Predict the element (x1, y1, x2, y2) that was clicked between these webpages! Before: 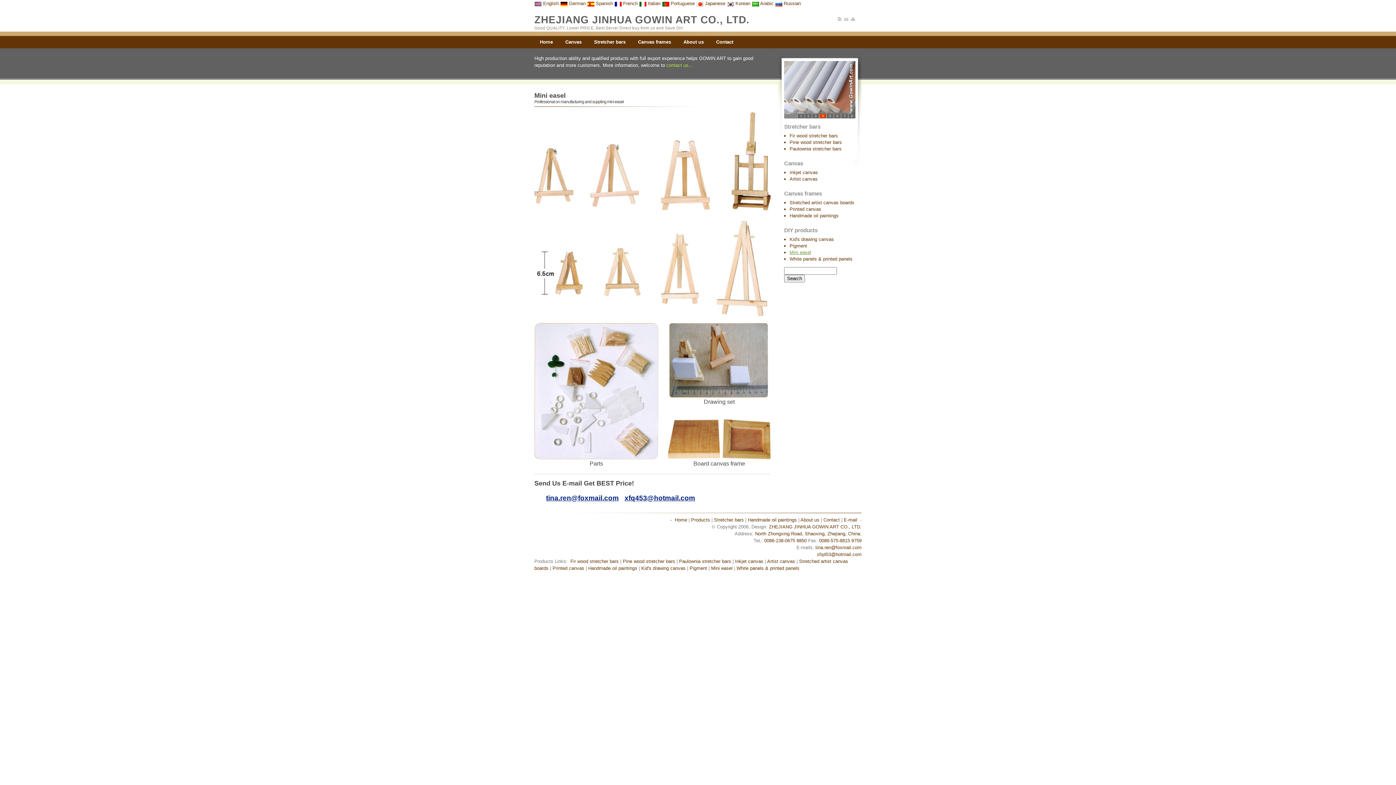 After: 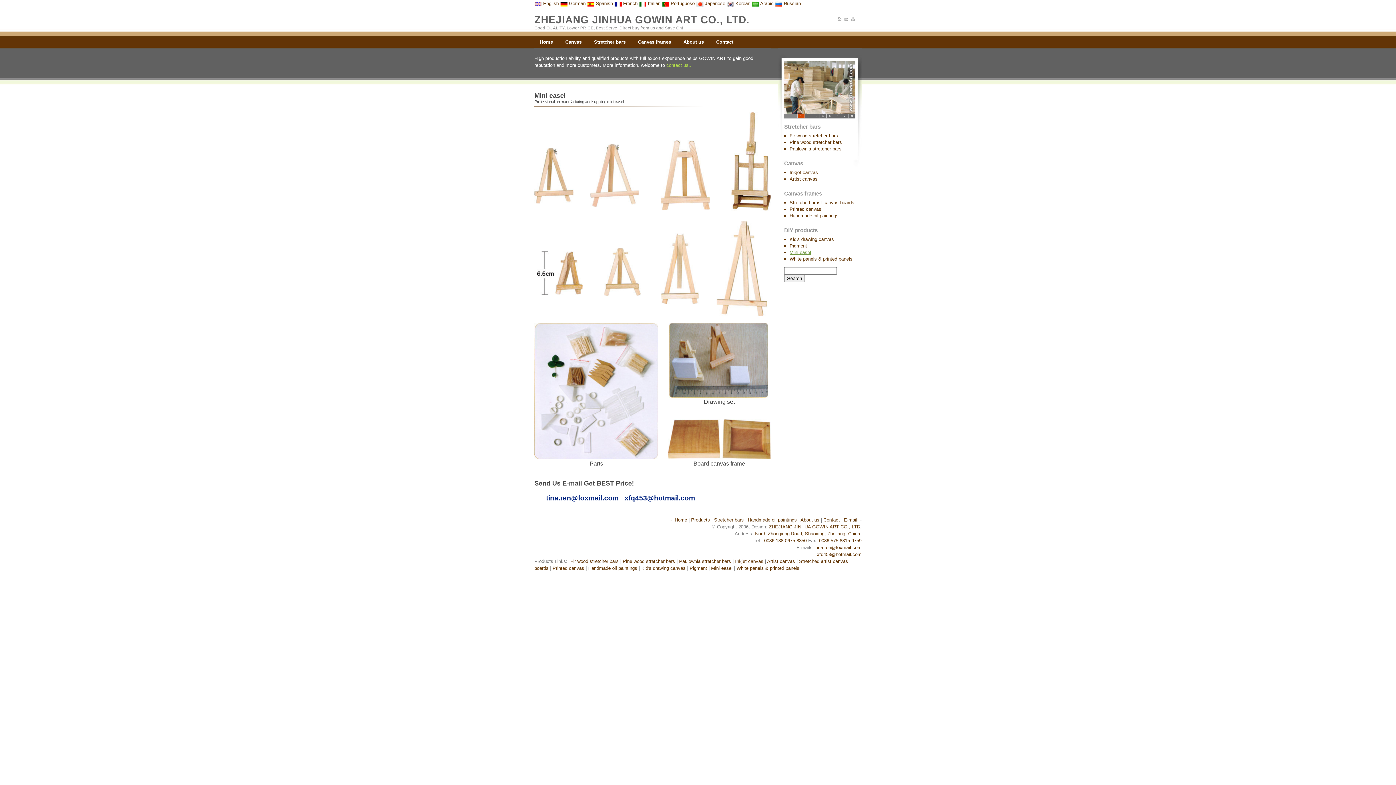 Action: label: Artist canvas bbox: (767, 558, 795, 564)